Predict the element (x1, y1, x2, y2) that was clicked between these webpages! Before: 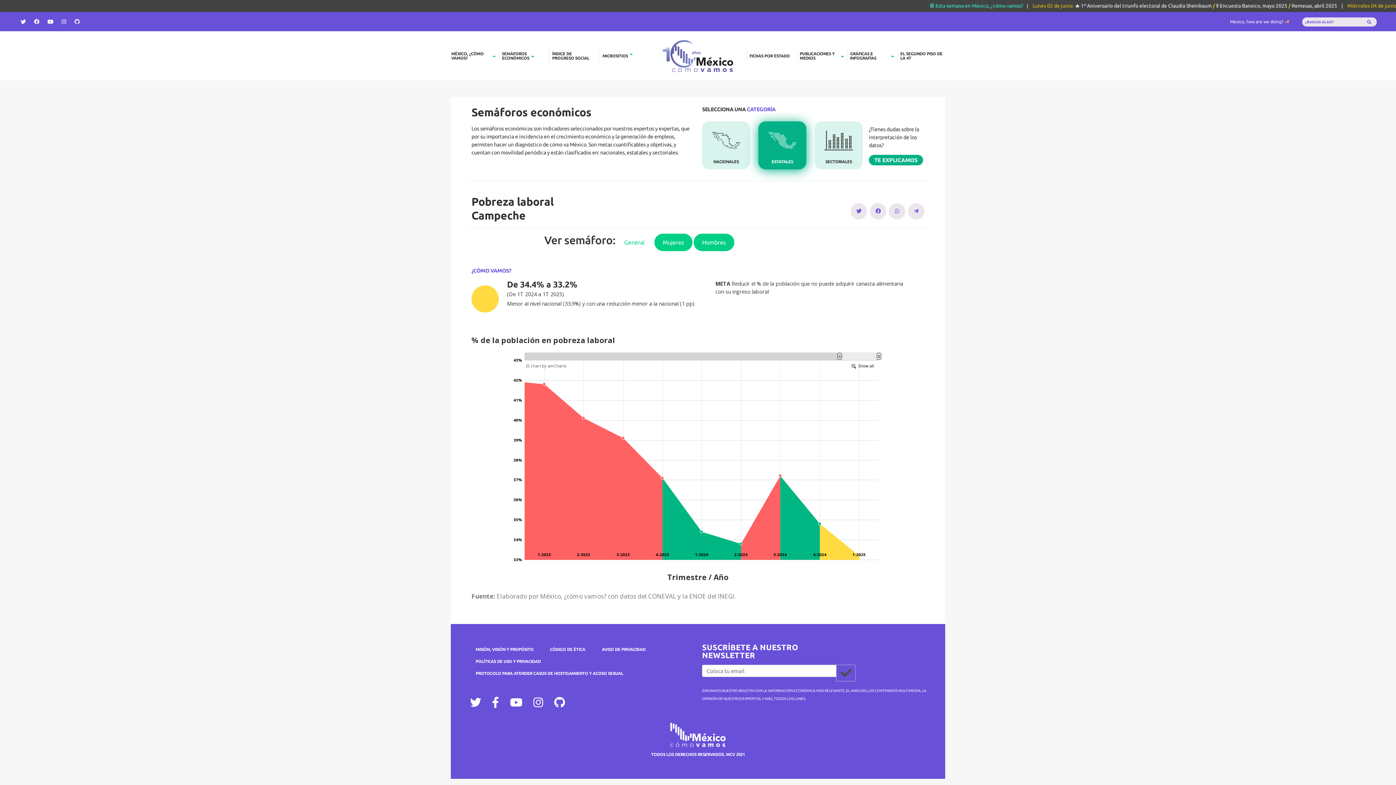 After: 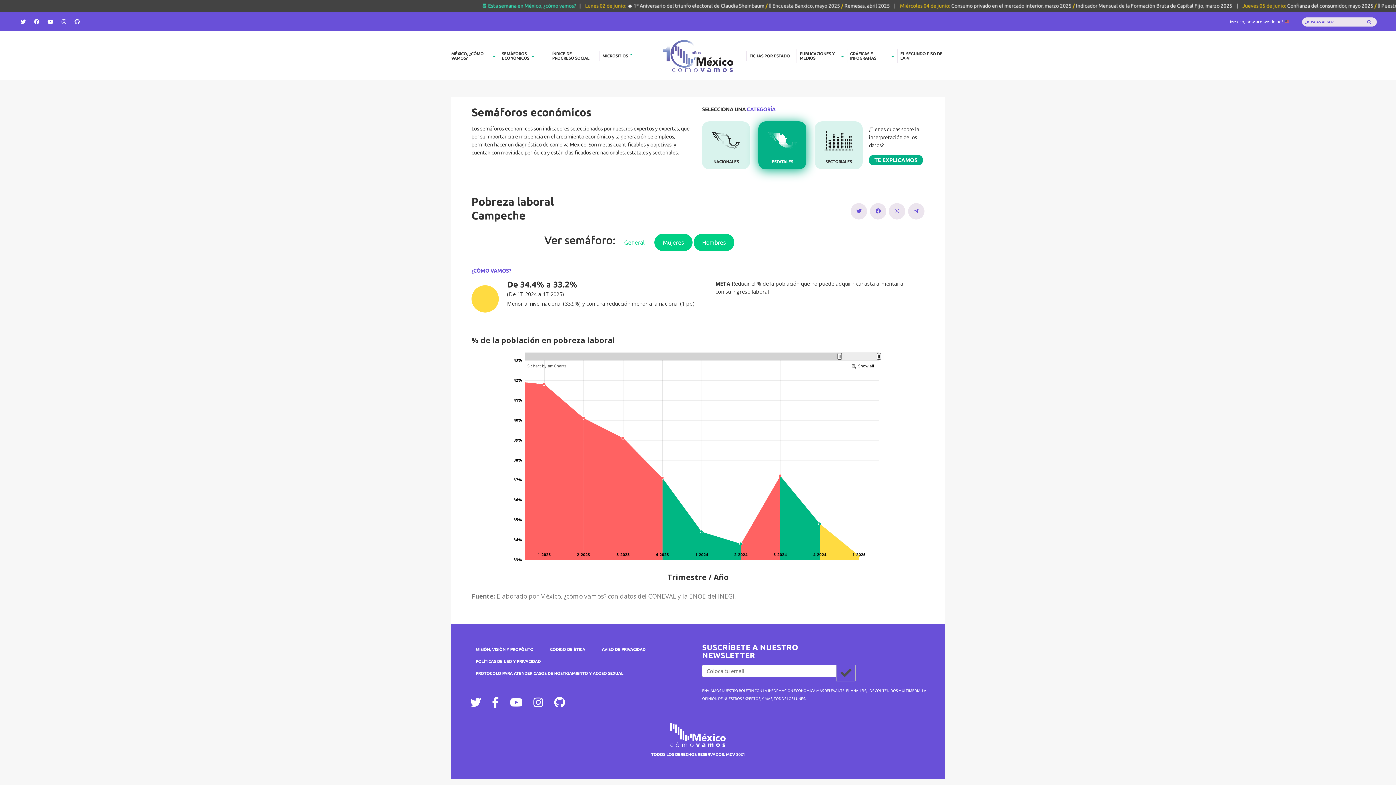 Action: bbox: (850, 203, 867, 219)